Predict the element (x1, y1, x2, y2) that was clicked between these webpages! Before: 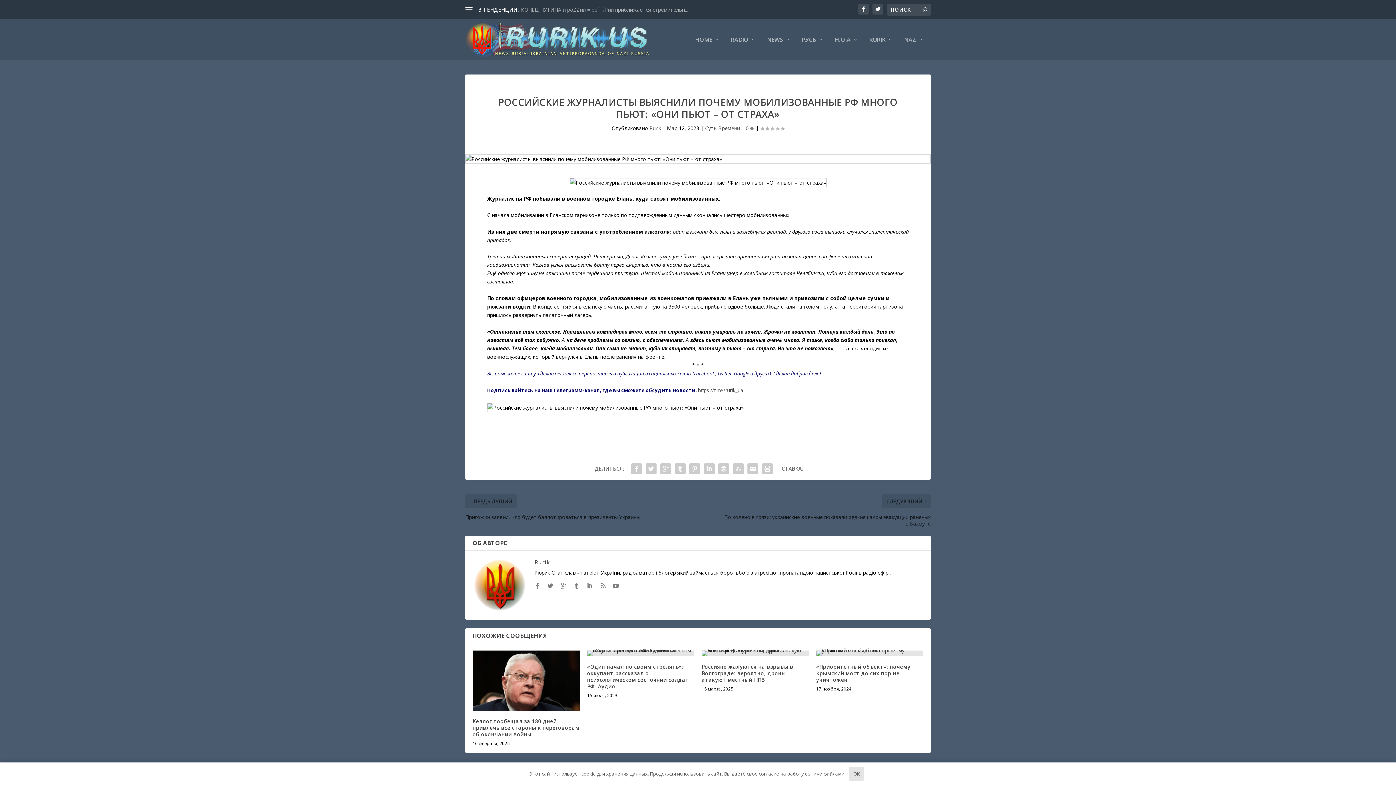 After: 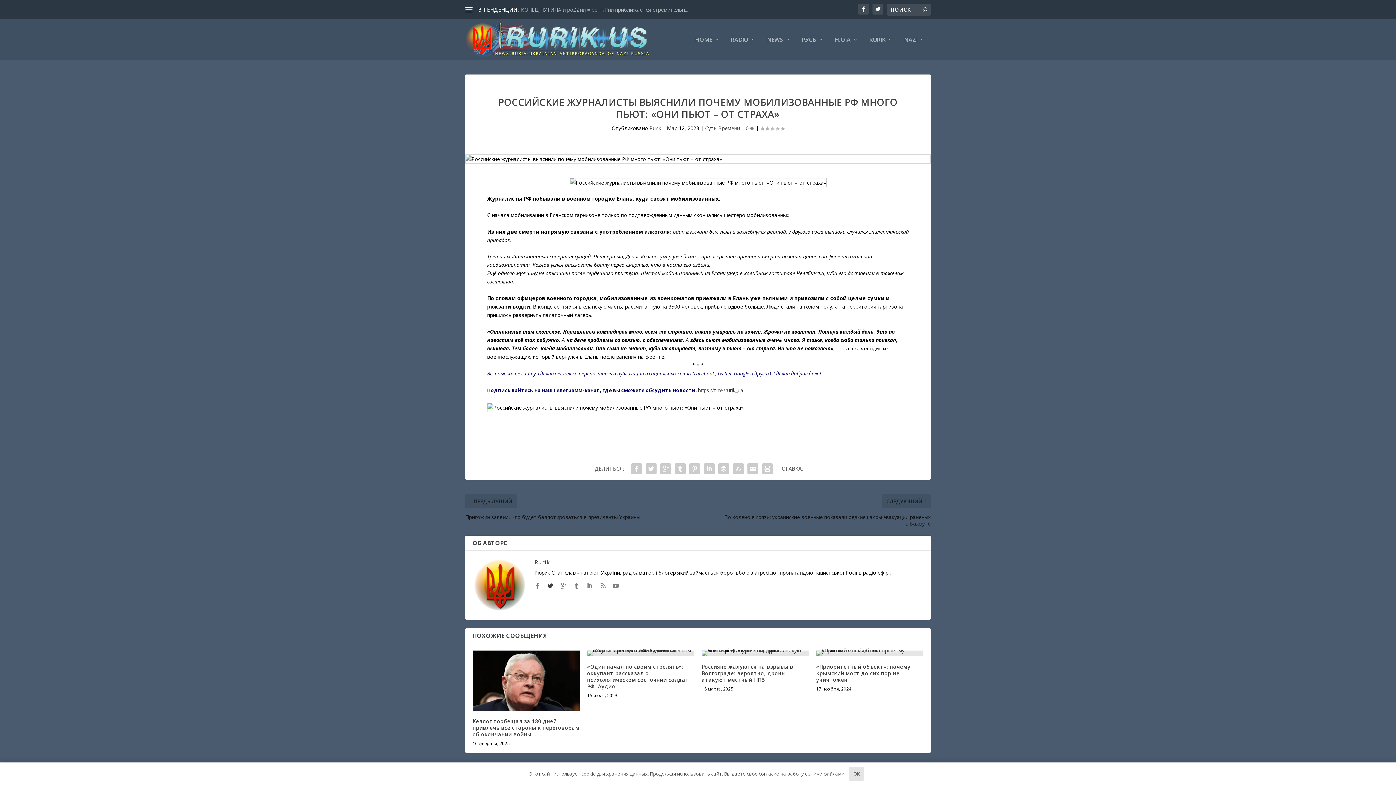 Action: bbox: (547, 583, 553, 590)